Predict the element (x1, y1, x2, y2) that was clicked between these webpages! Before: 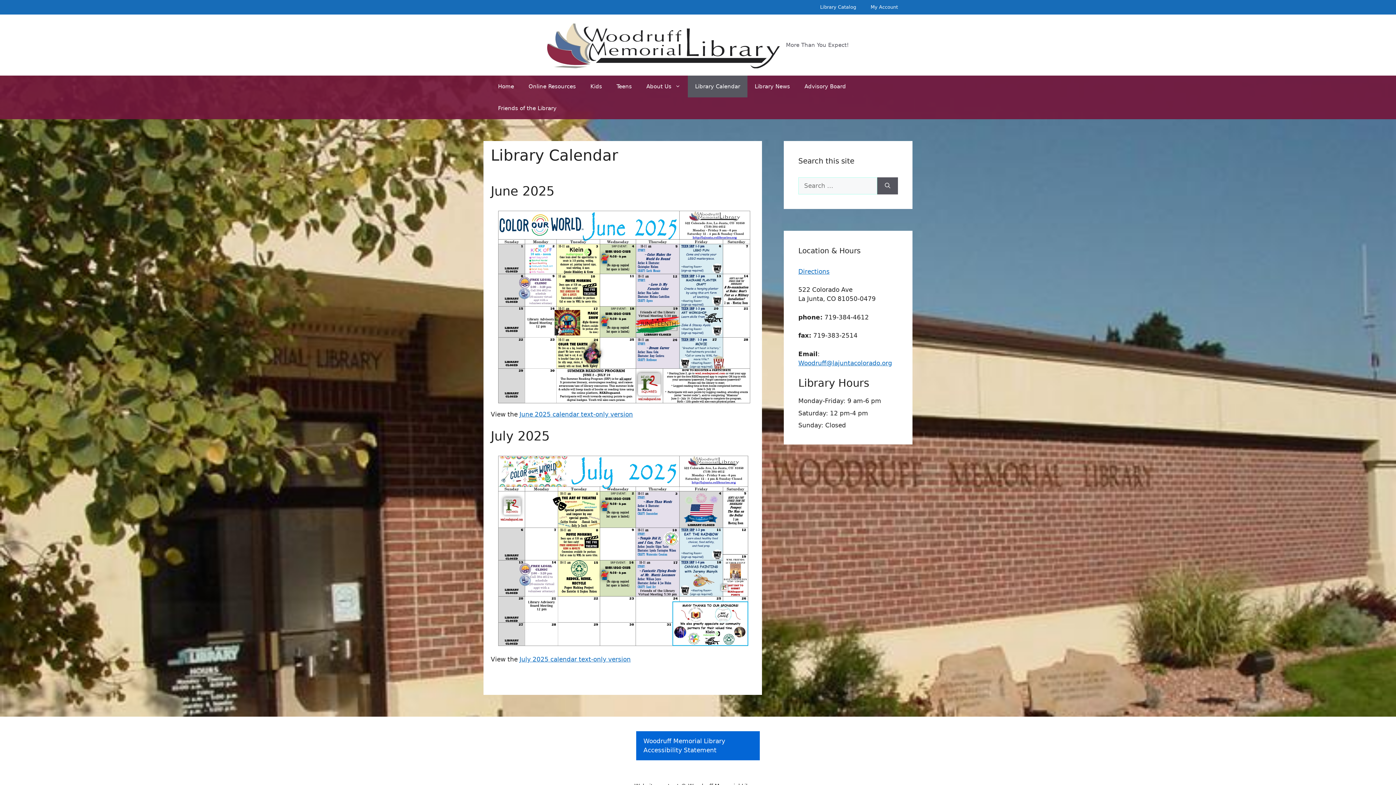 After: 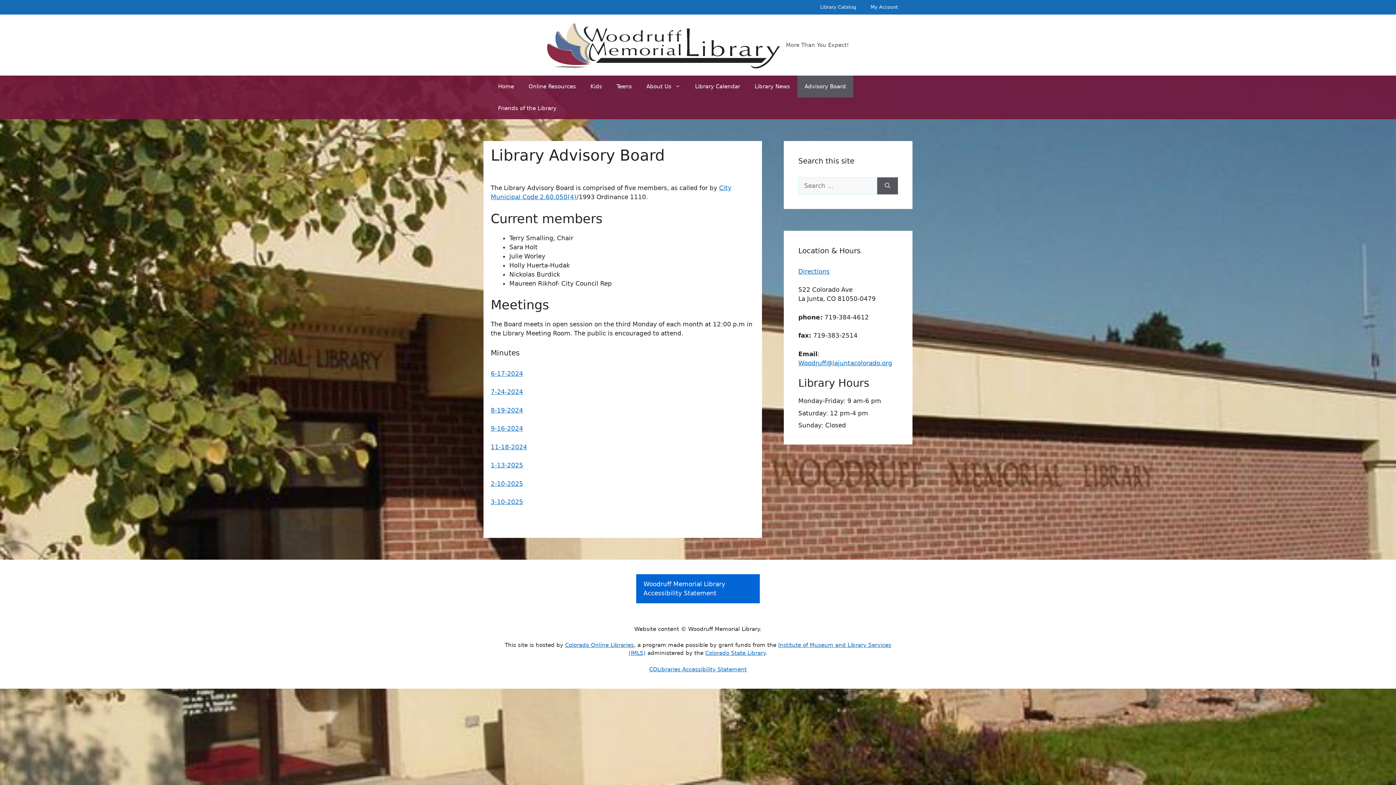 Action: bbox: (797, 75, 853, 97) label: Advisory Board